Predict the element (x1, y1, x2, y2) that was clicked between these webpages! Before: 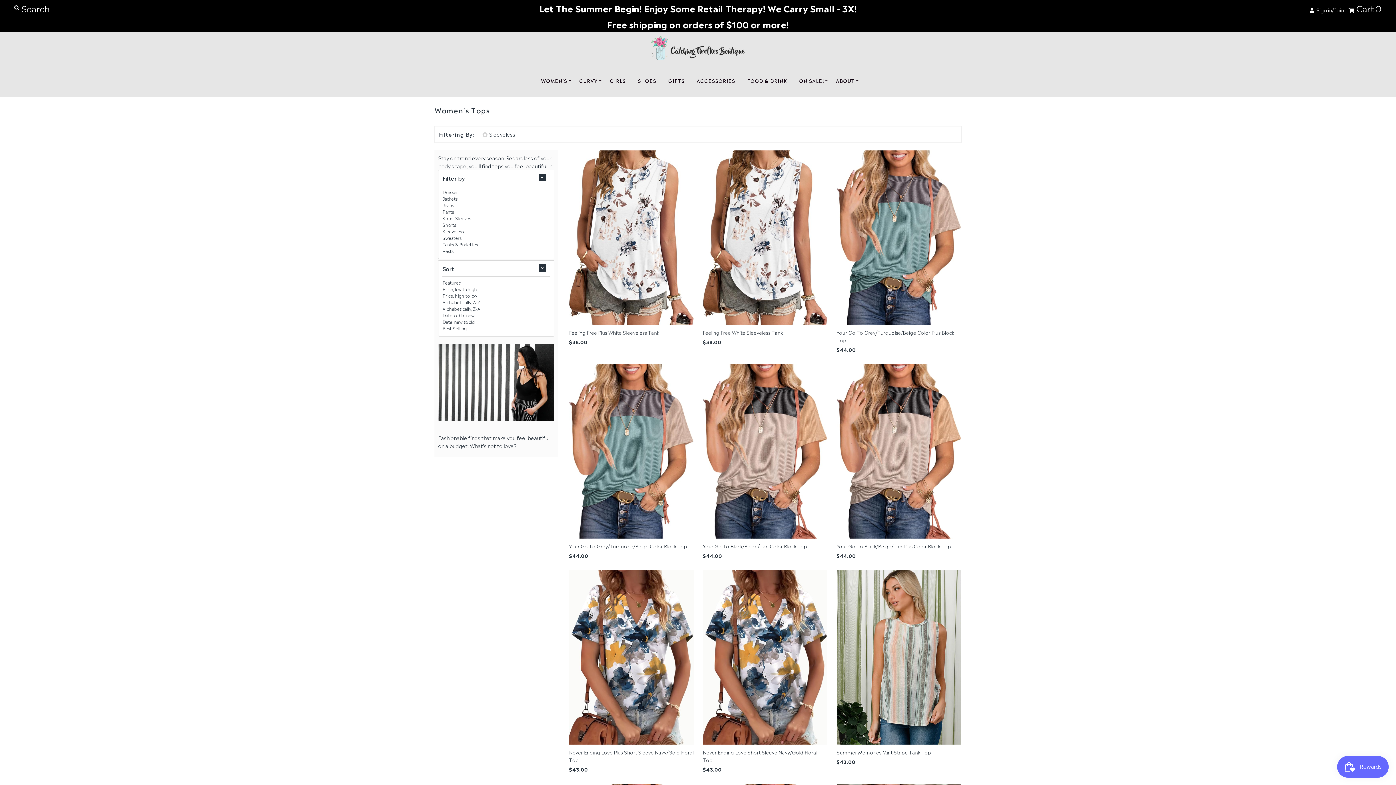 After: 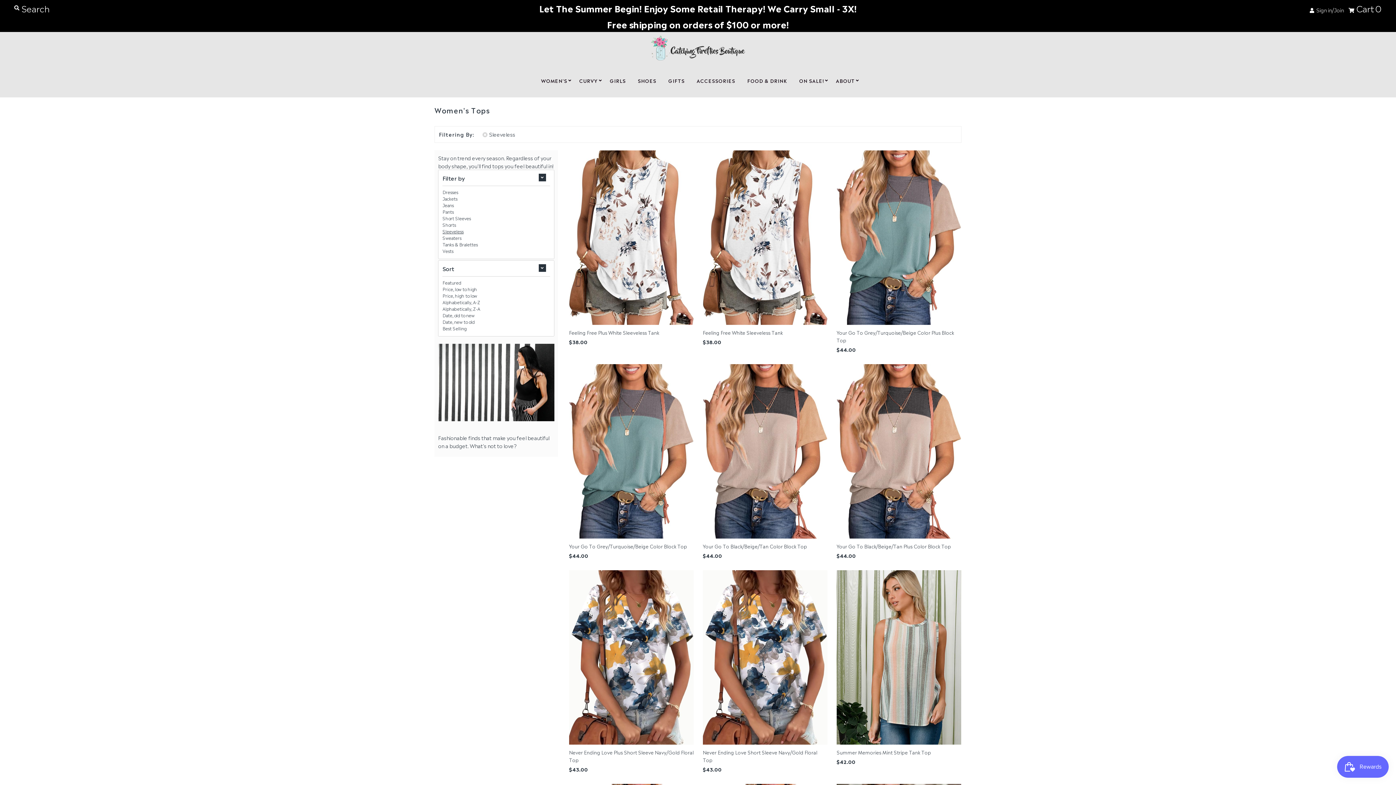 Action: bbox: (438, 415, 554, 422)